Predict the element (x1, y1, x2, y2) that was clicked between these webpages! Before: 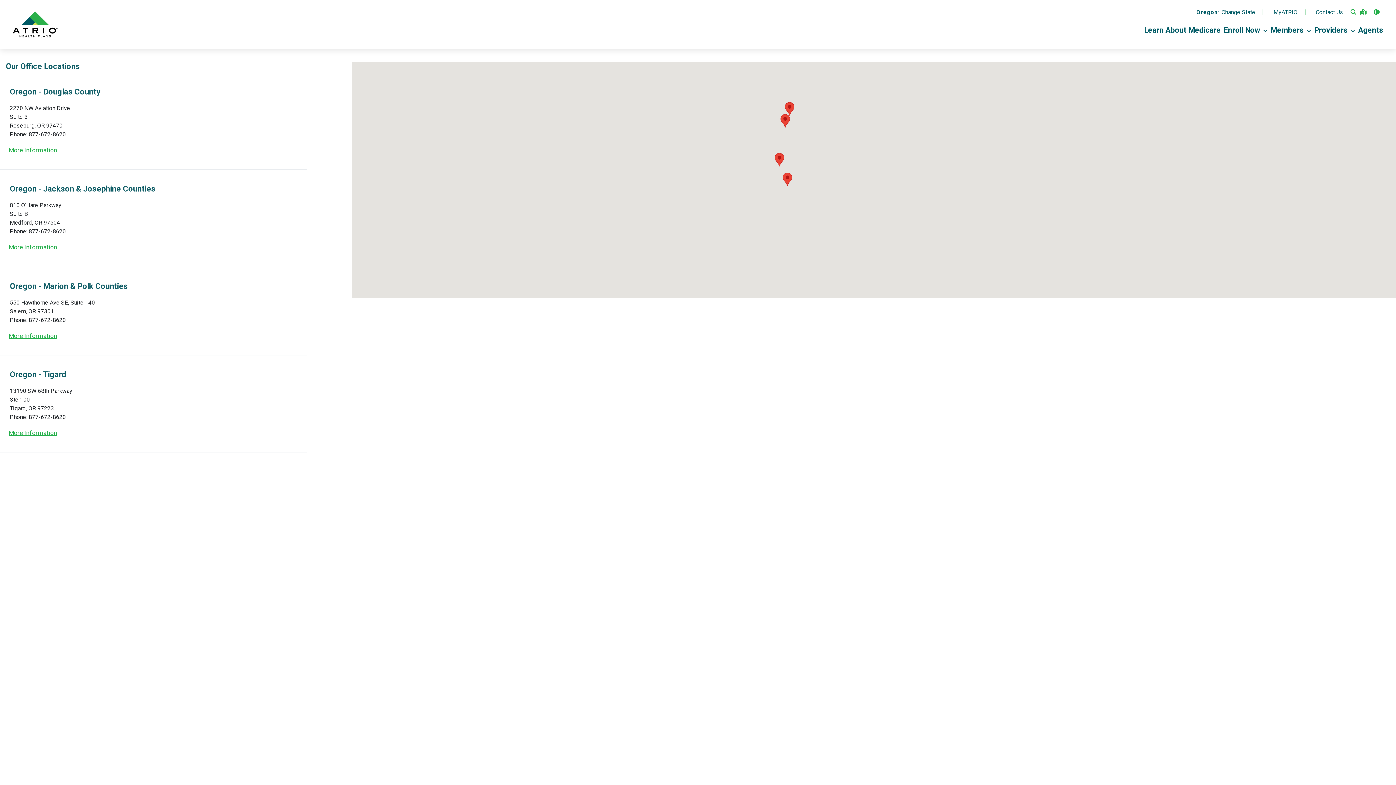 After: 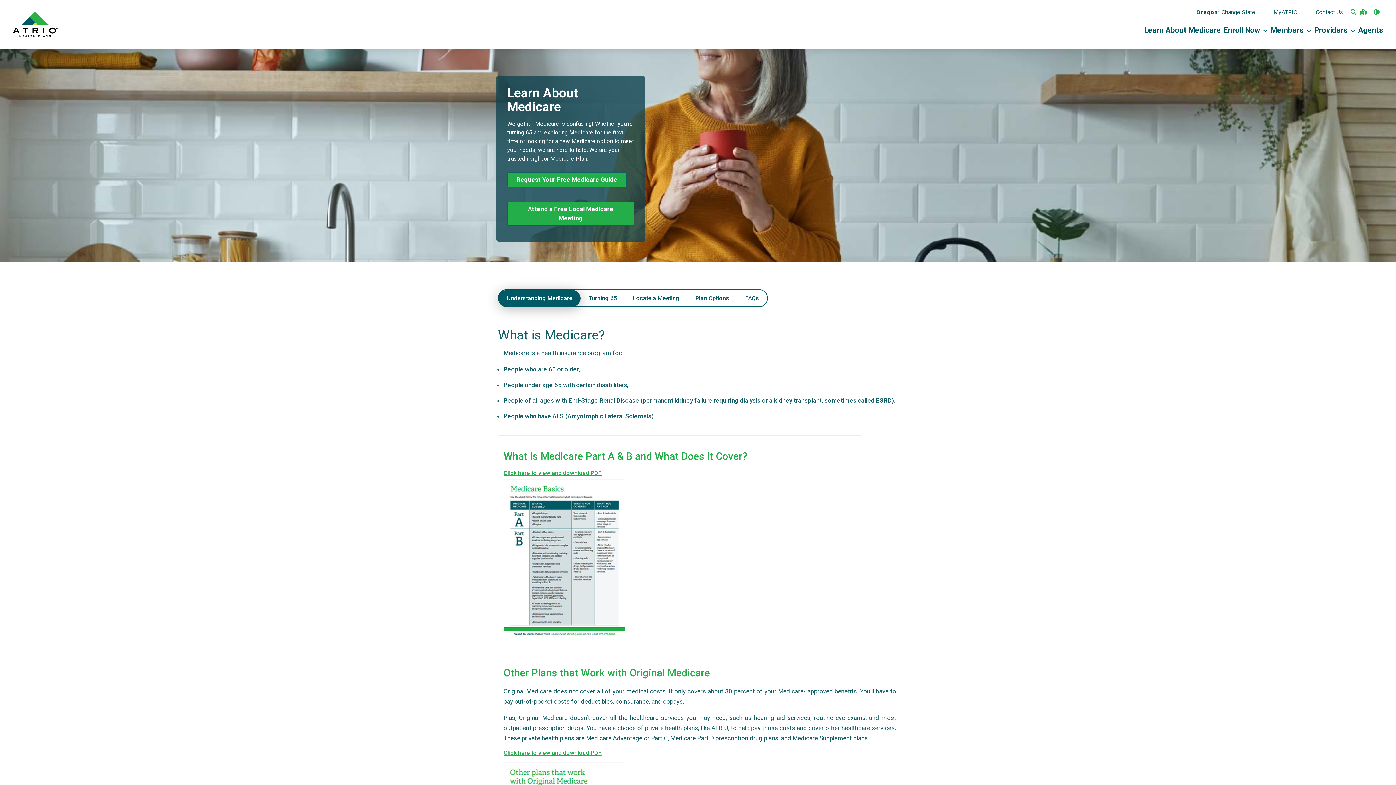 Action: label: Learn About Medicare bbox: (1141, 23, 1221, 42)